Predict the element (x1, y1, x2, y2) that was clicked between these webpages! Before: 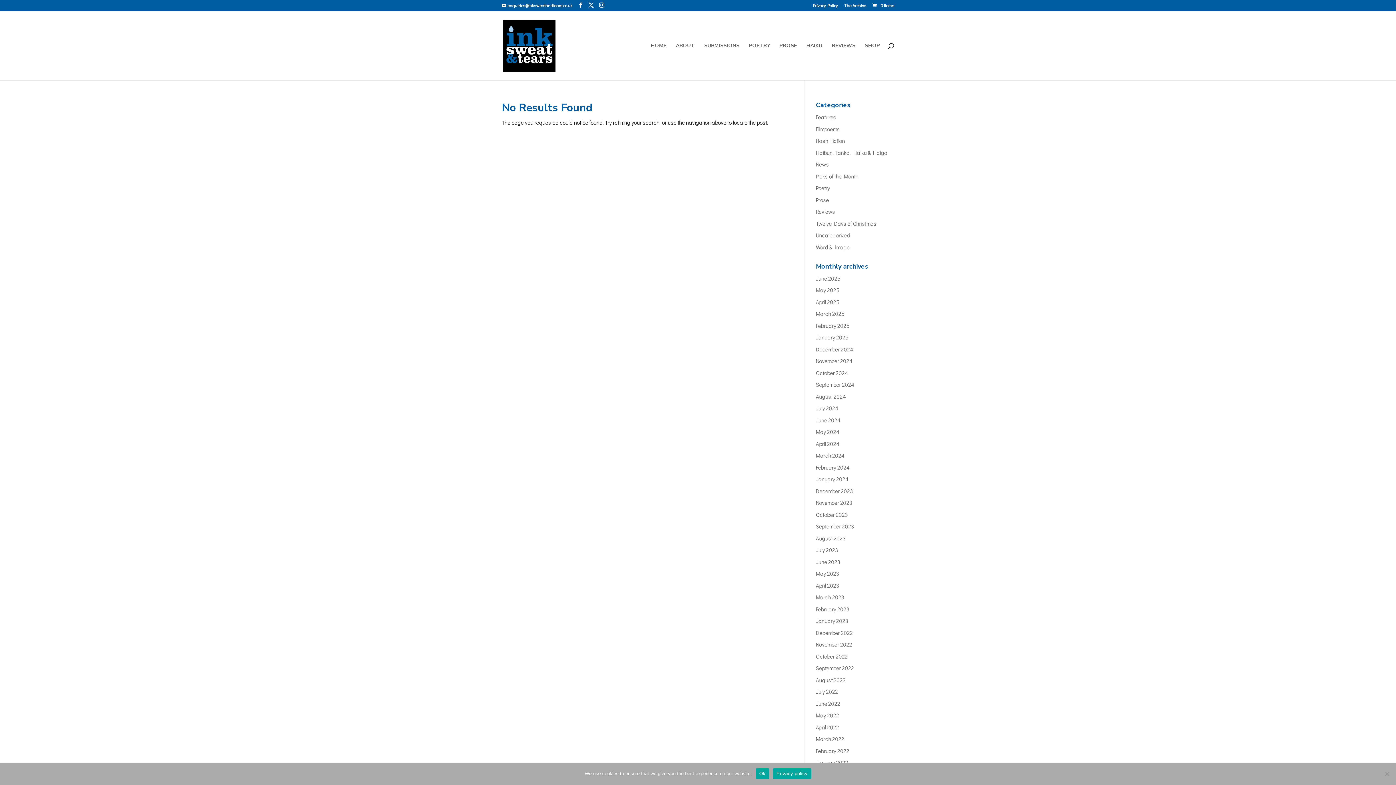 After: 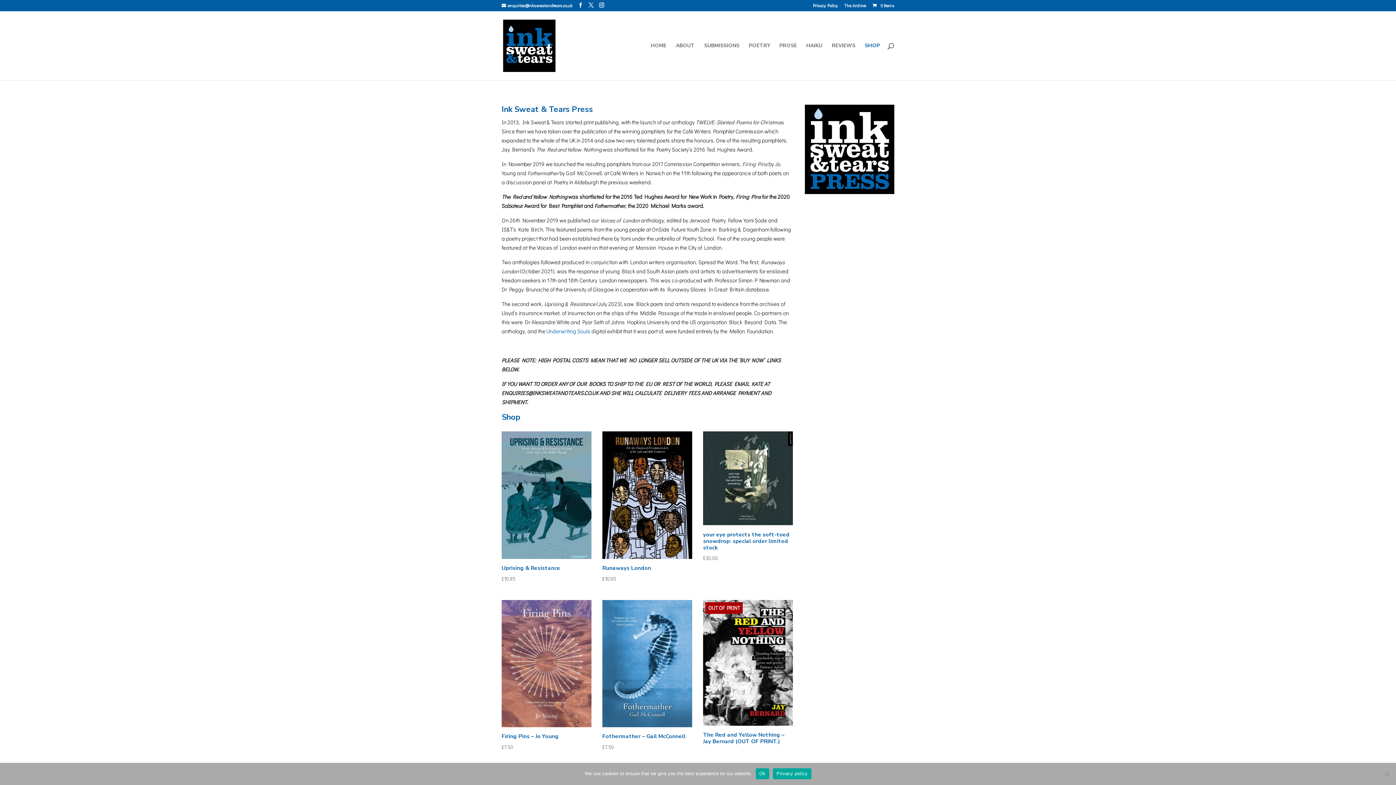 Action: bbox: (865, 43, 880, 80) label: SHOP